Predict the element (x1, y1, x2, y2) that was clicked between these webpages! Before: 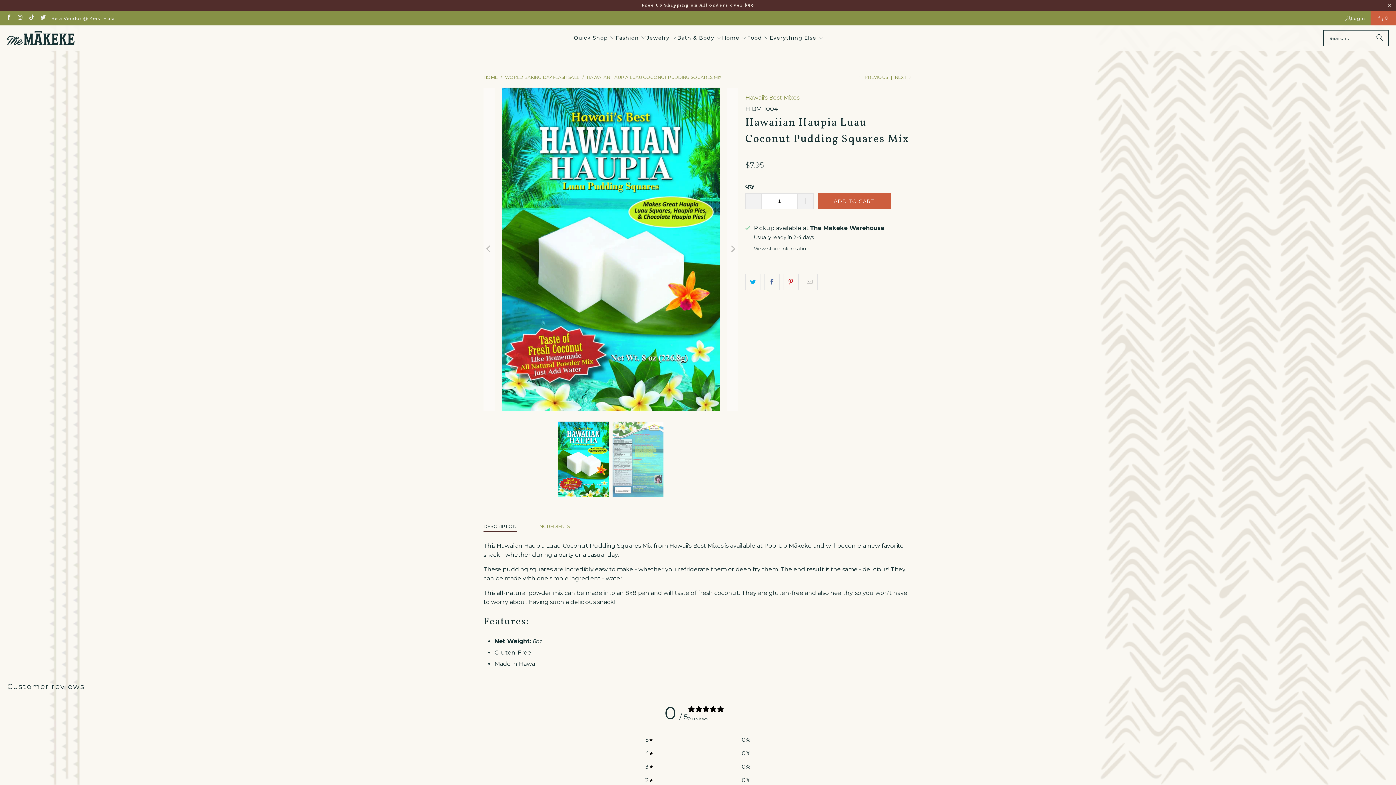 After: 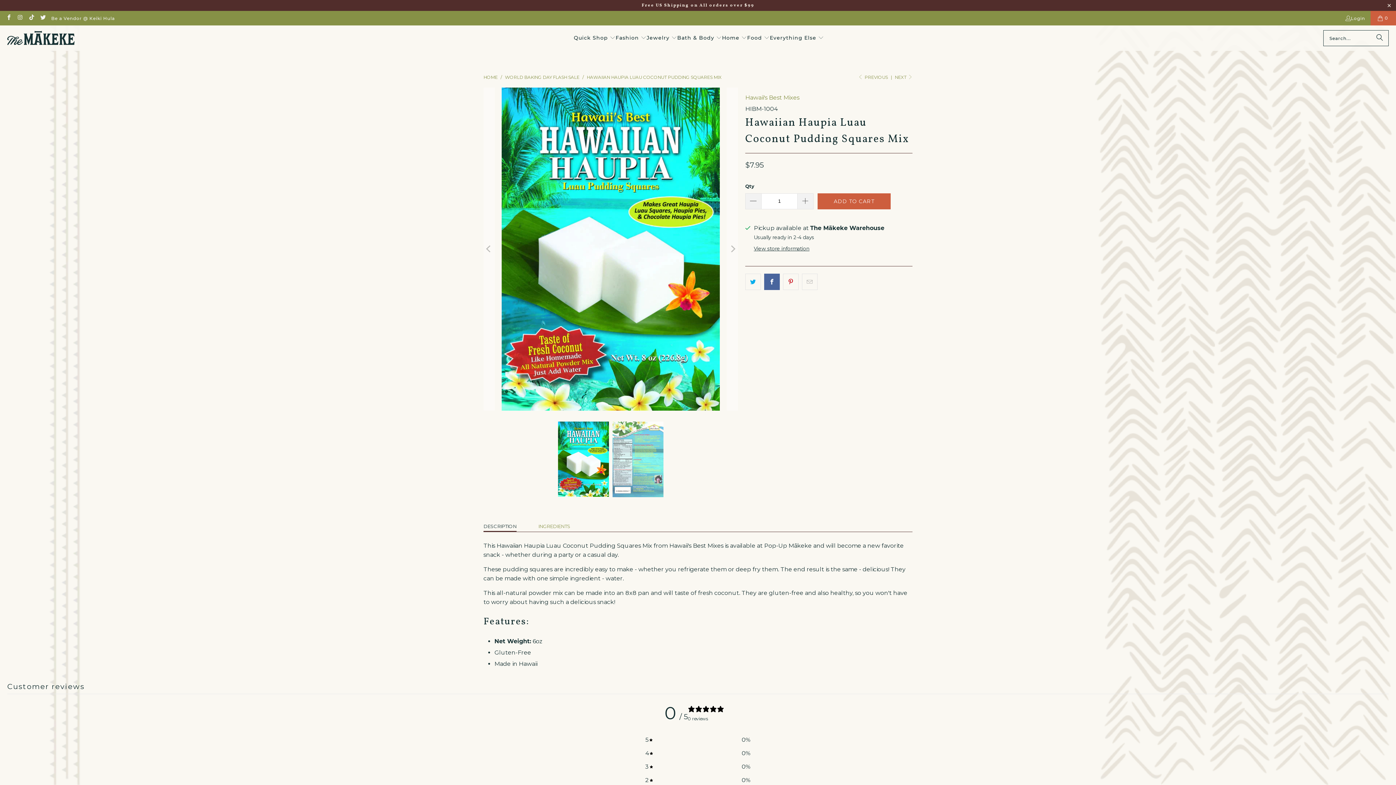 Action: bbox: (764, 273, 780, 290)